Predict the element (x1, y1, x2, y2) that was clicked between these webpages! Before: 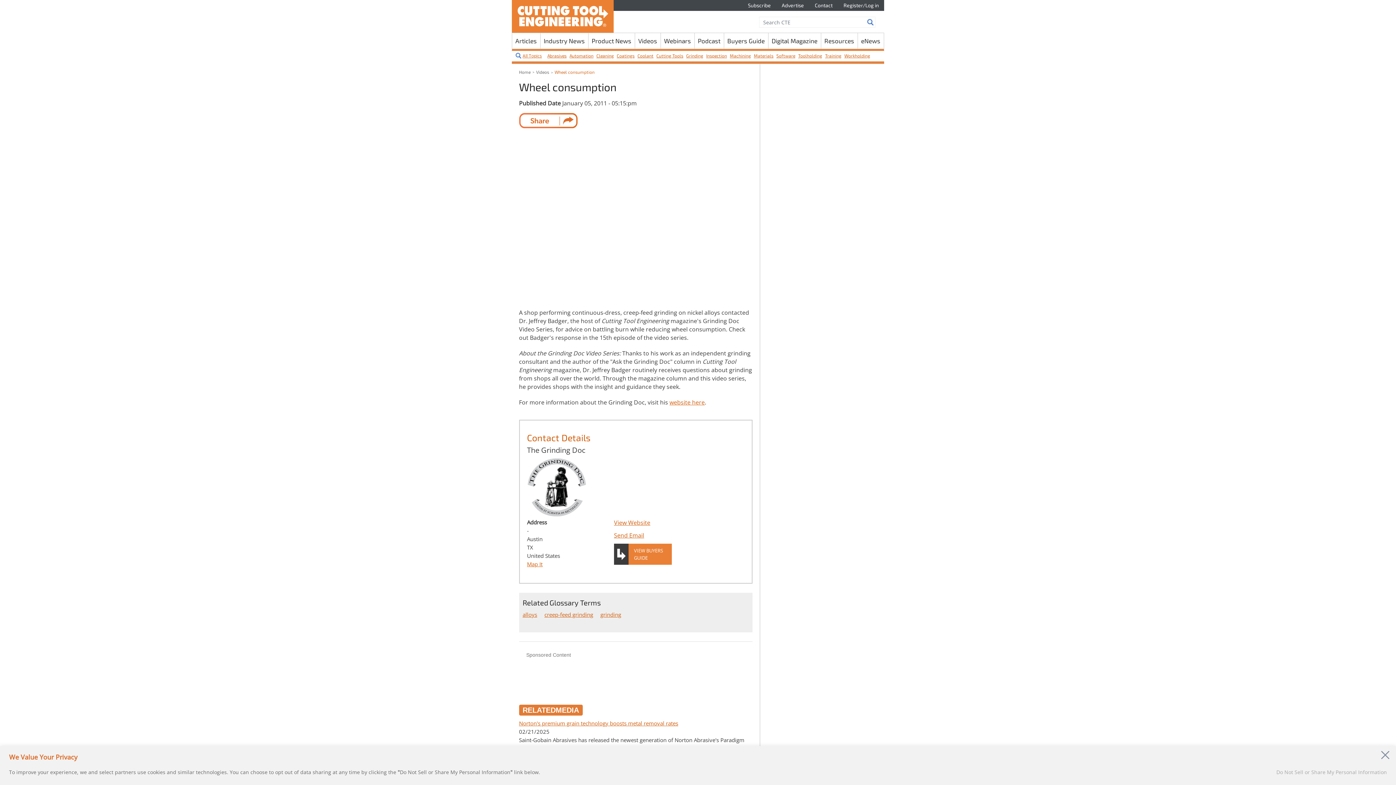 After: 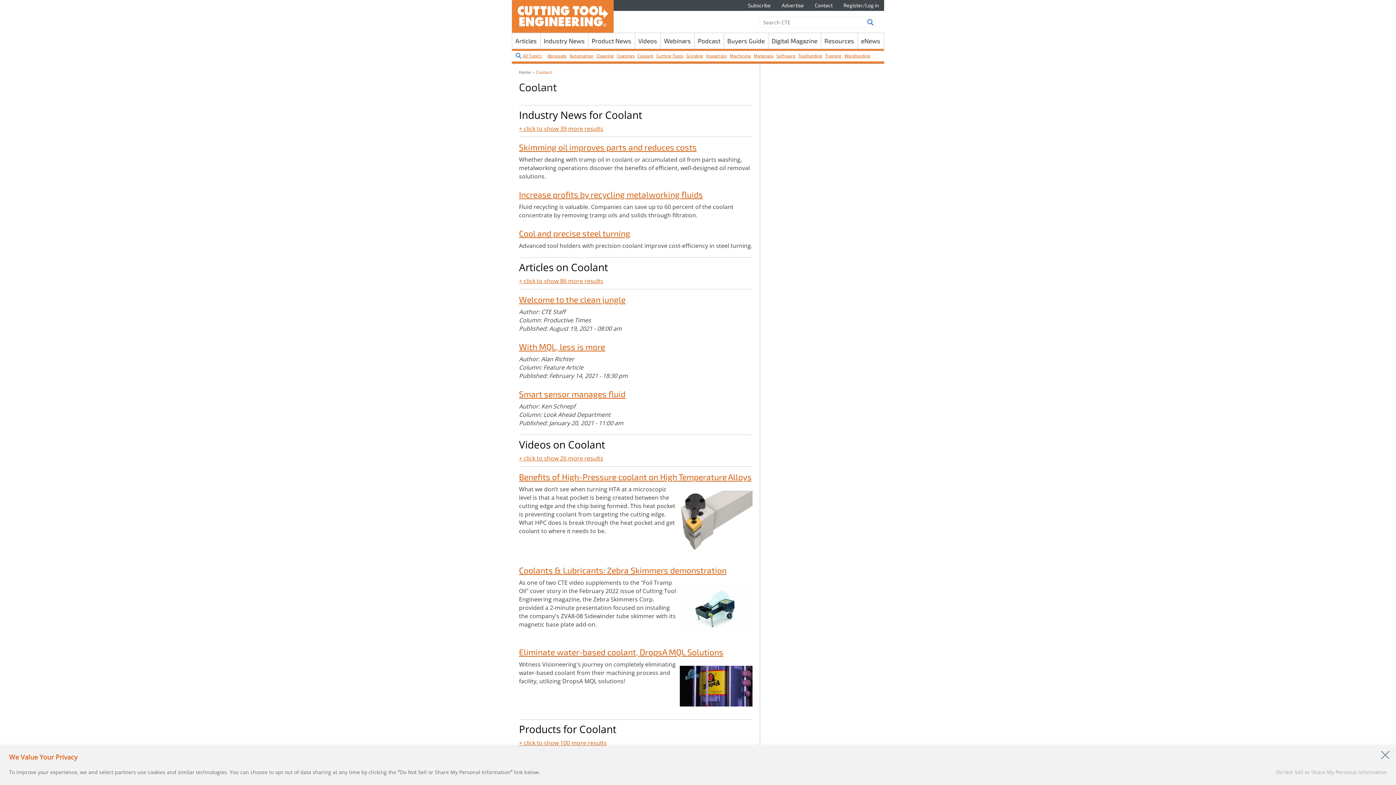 Action: bbox: (637, 53, 653, 58) label: Coolant